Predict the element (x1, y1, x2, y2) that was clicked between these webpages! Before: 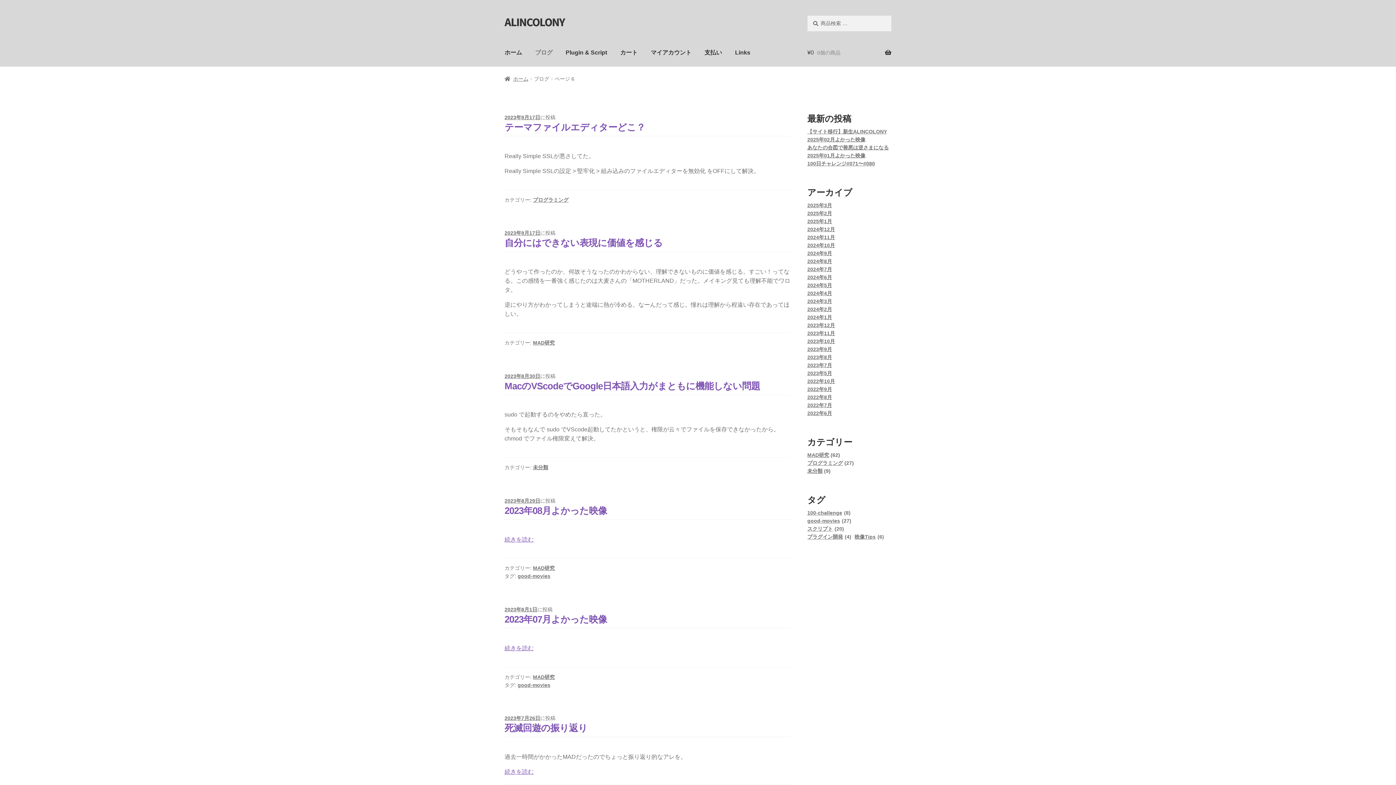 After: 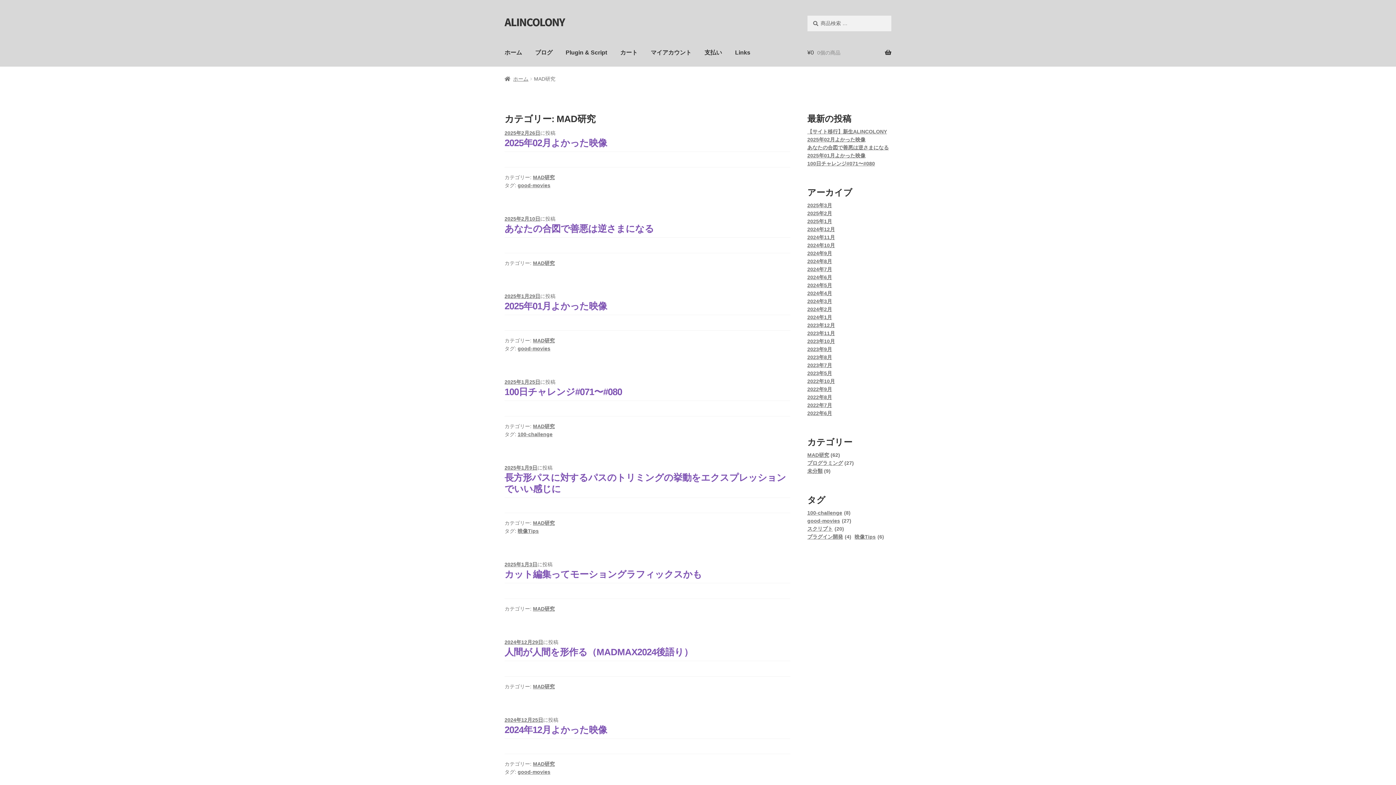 Action: label: MAD研究 bbox: (533, 674, 554, 680)